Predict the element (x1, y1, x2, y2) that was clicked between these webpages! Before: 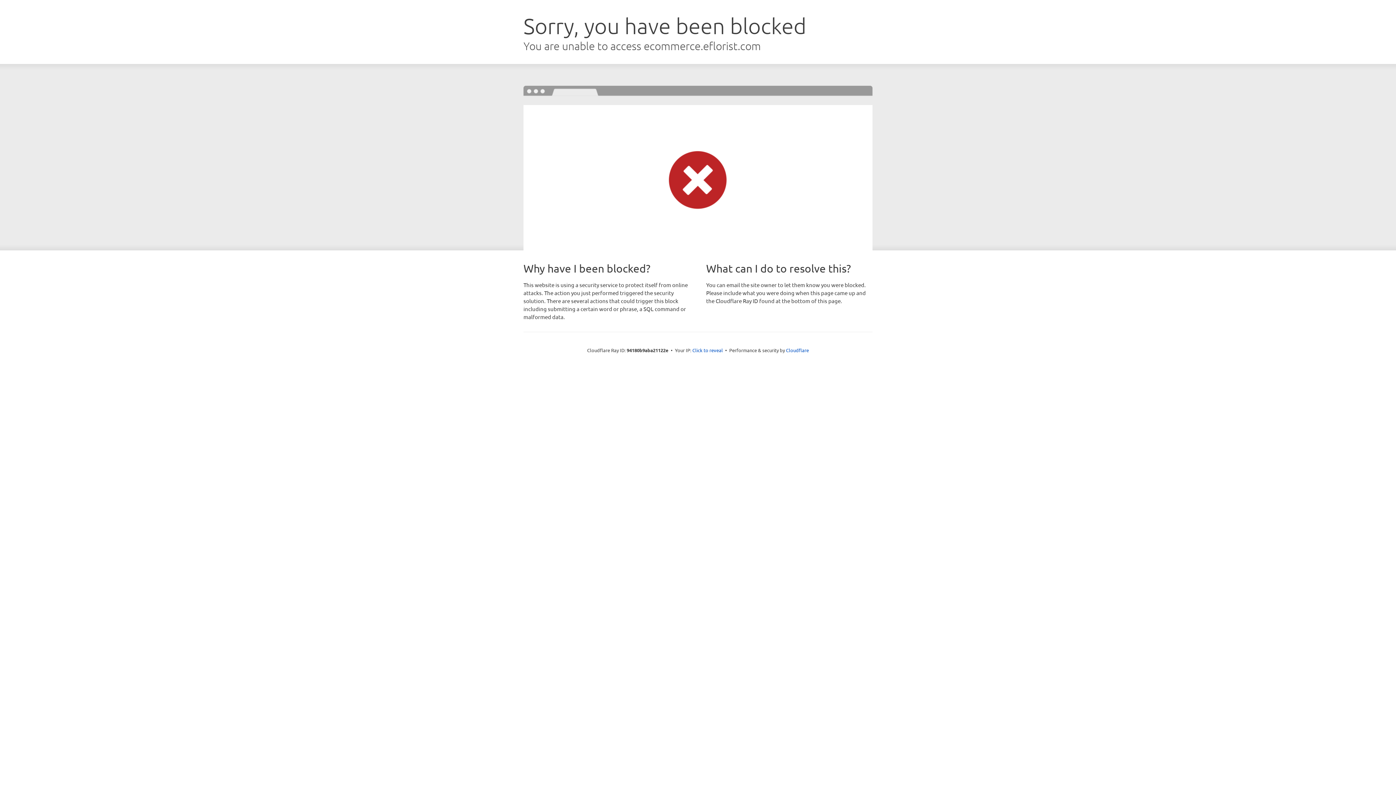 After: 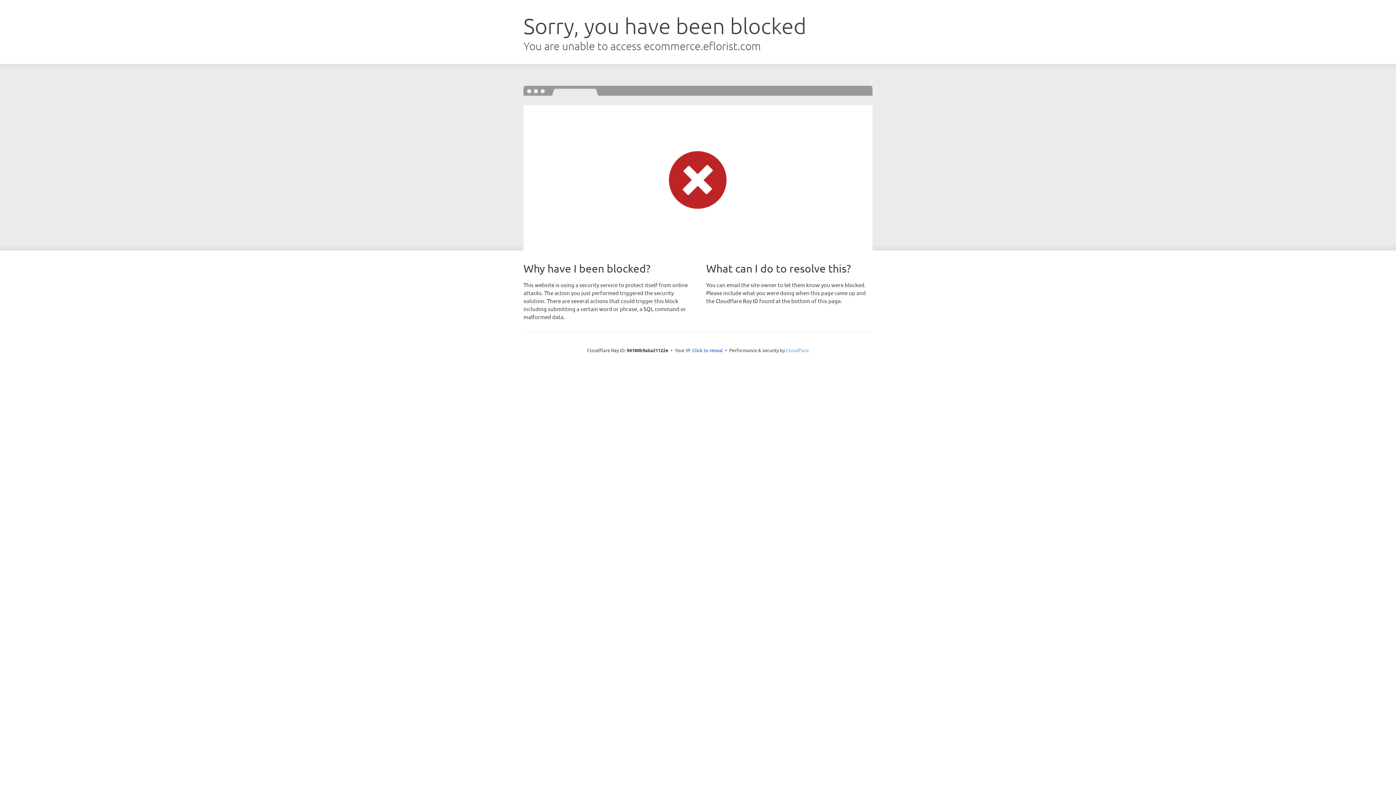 Action: label: Cloudflare bbox: (786, 347, 809, 353)